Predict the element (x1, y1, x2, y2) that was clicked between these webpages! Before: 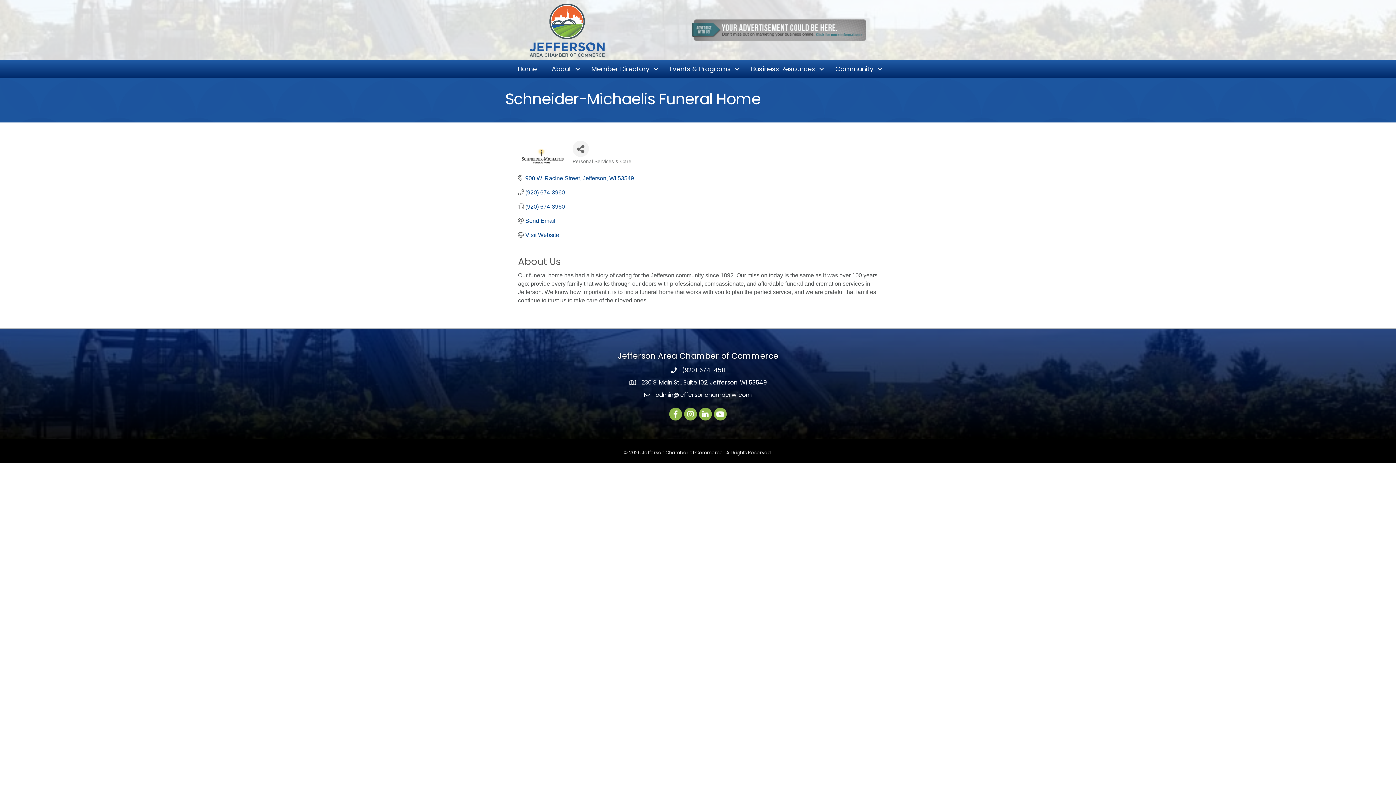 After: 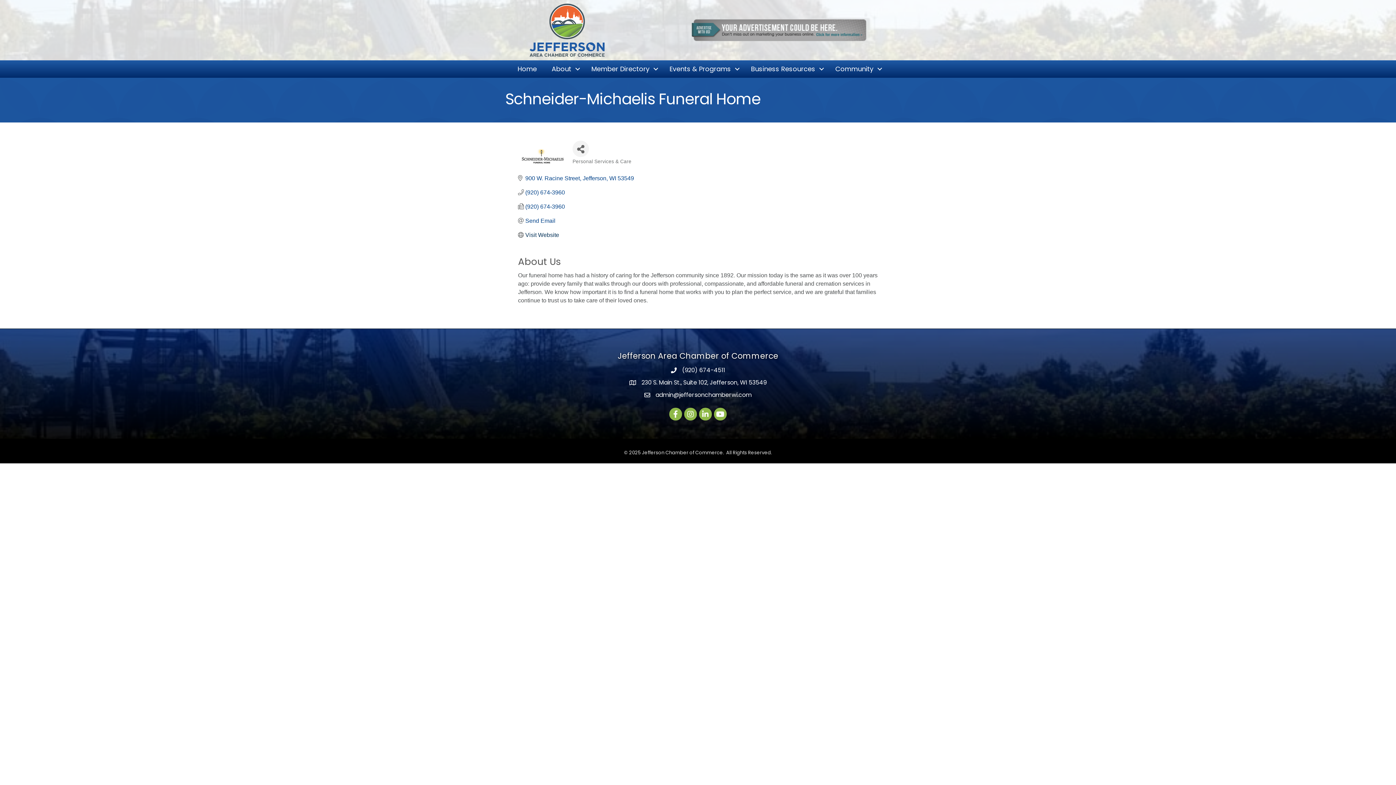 Action: bbox: (525, 231, 559, 238) label: Visit Website